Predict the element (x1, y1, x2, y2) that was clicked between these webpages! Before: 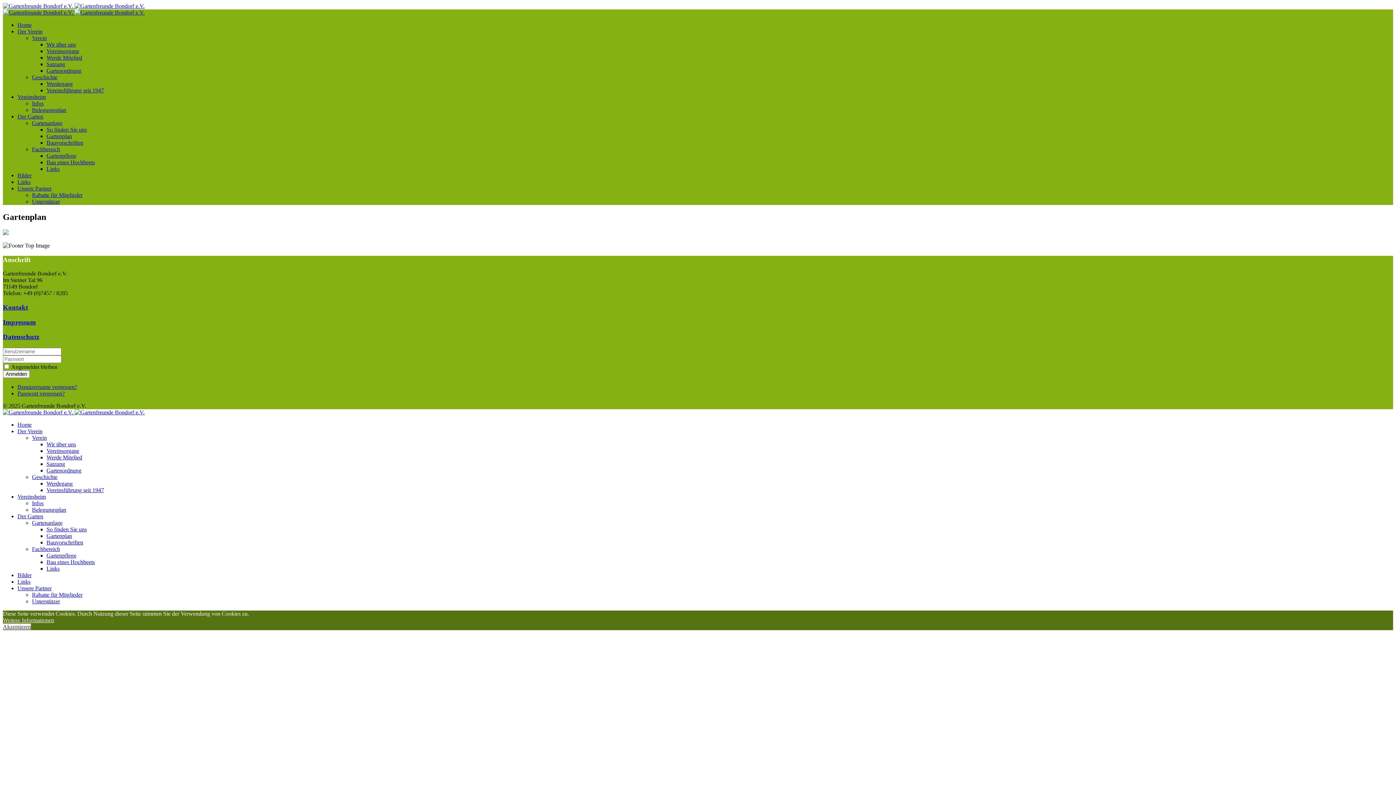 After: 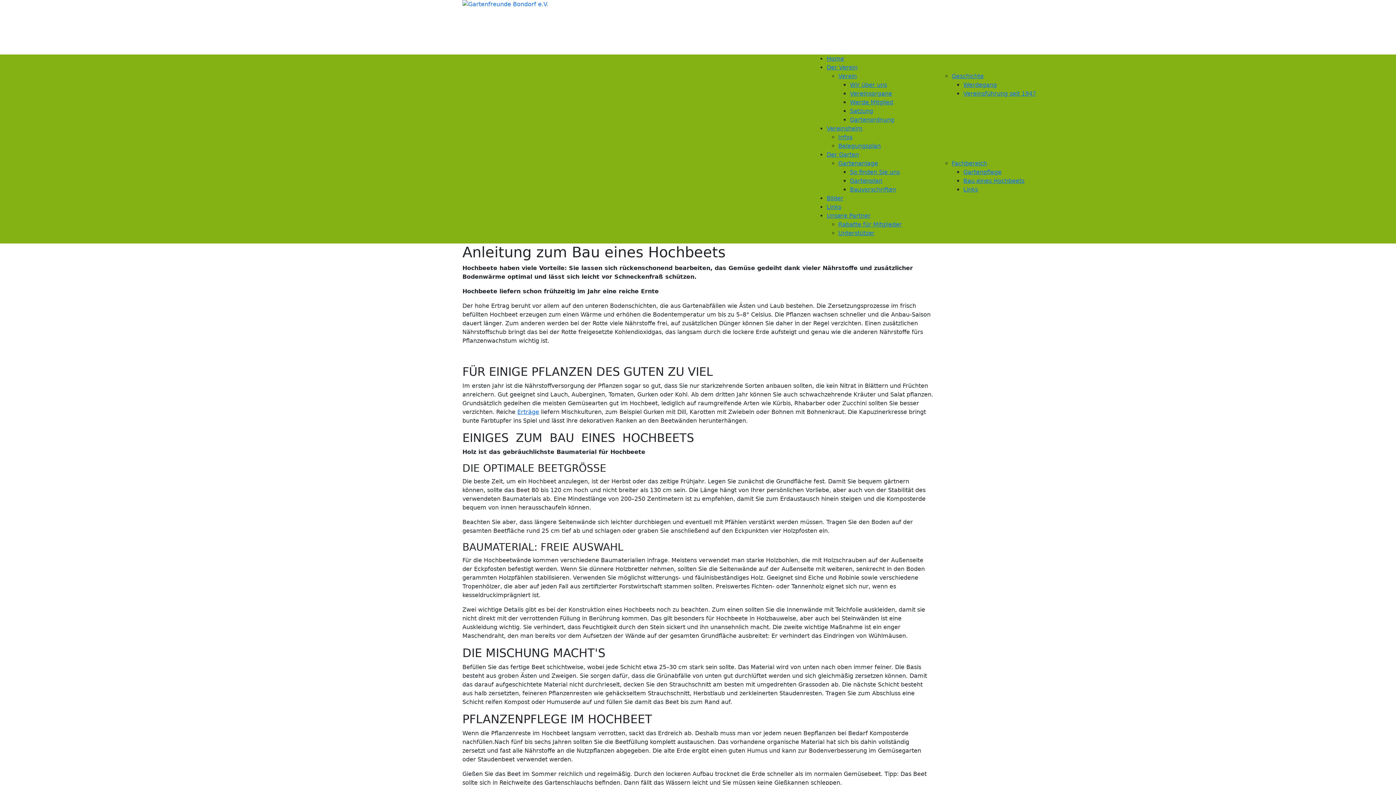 Action: label: Bau eines Hochbeets bbox: (46, 559, 94, 565)